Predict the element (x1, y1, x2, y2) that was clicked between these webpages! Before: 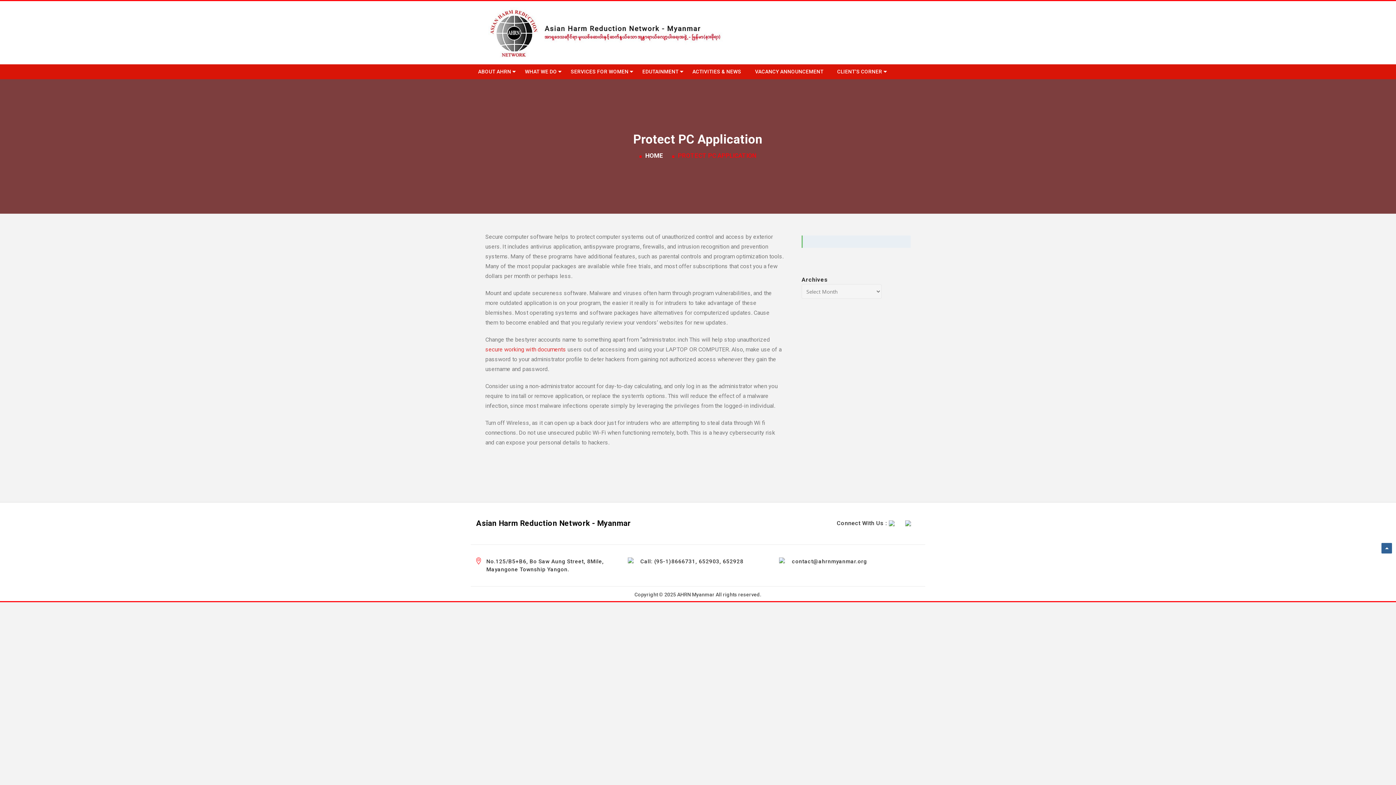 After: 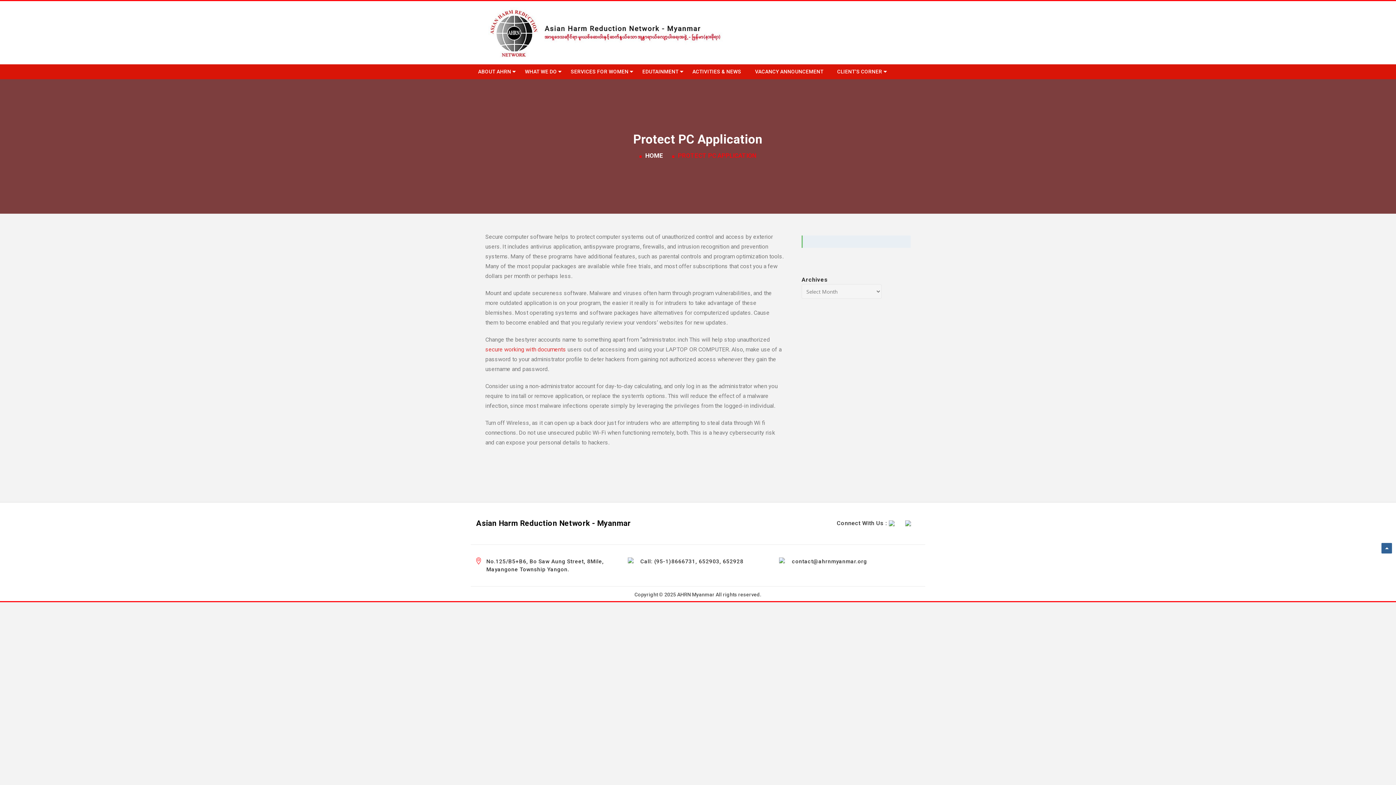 Action: bbox: (903, 520, 920, 526)